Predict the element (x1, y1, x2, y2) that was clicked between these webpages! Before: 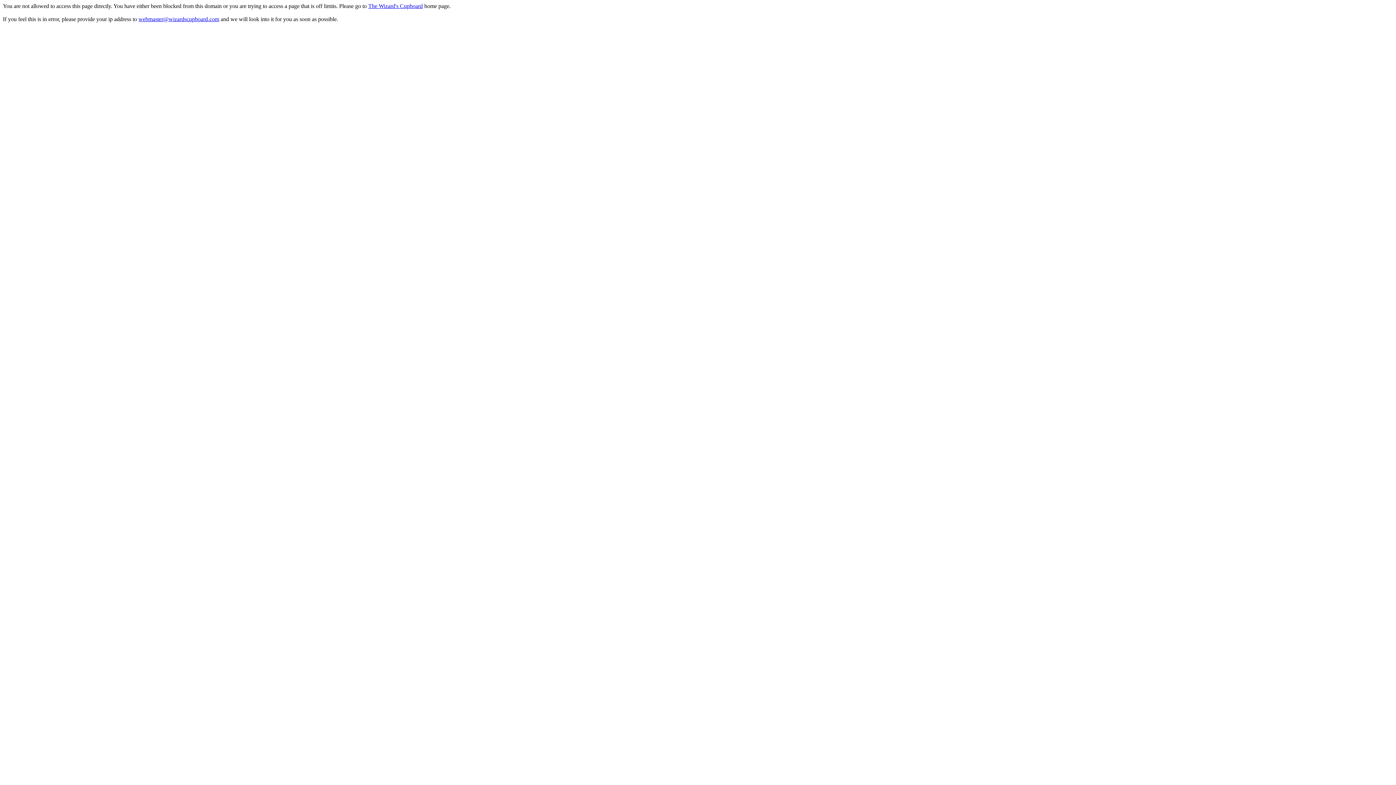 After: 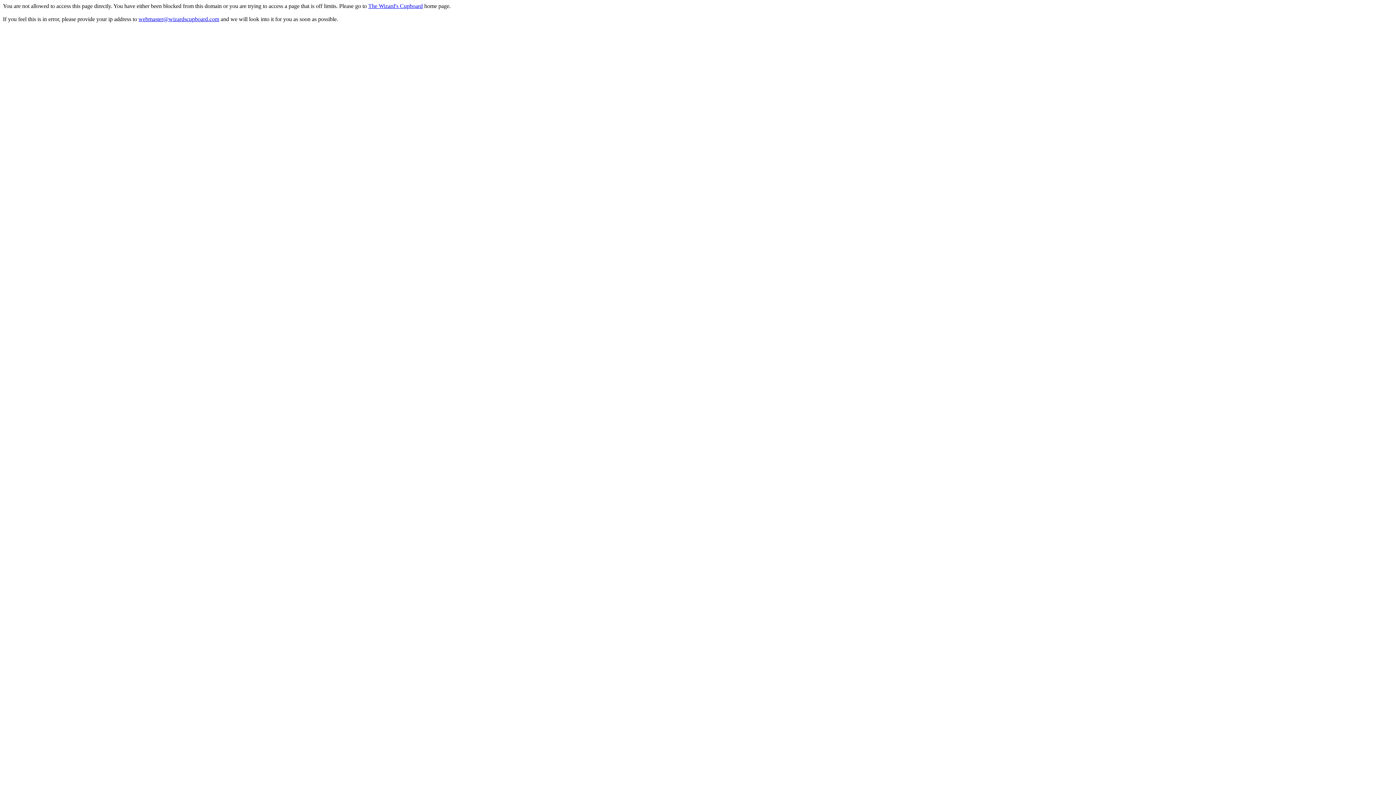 Action: bbox: (138, 16, 219, 22) label: webmaster@wizardscupboard.com